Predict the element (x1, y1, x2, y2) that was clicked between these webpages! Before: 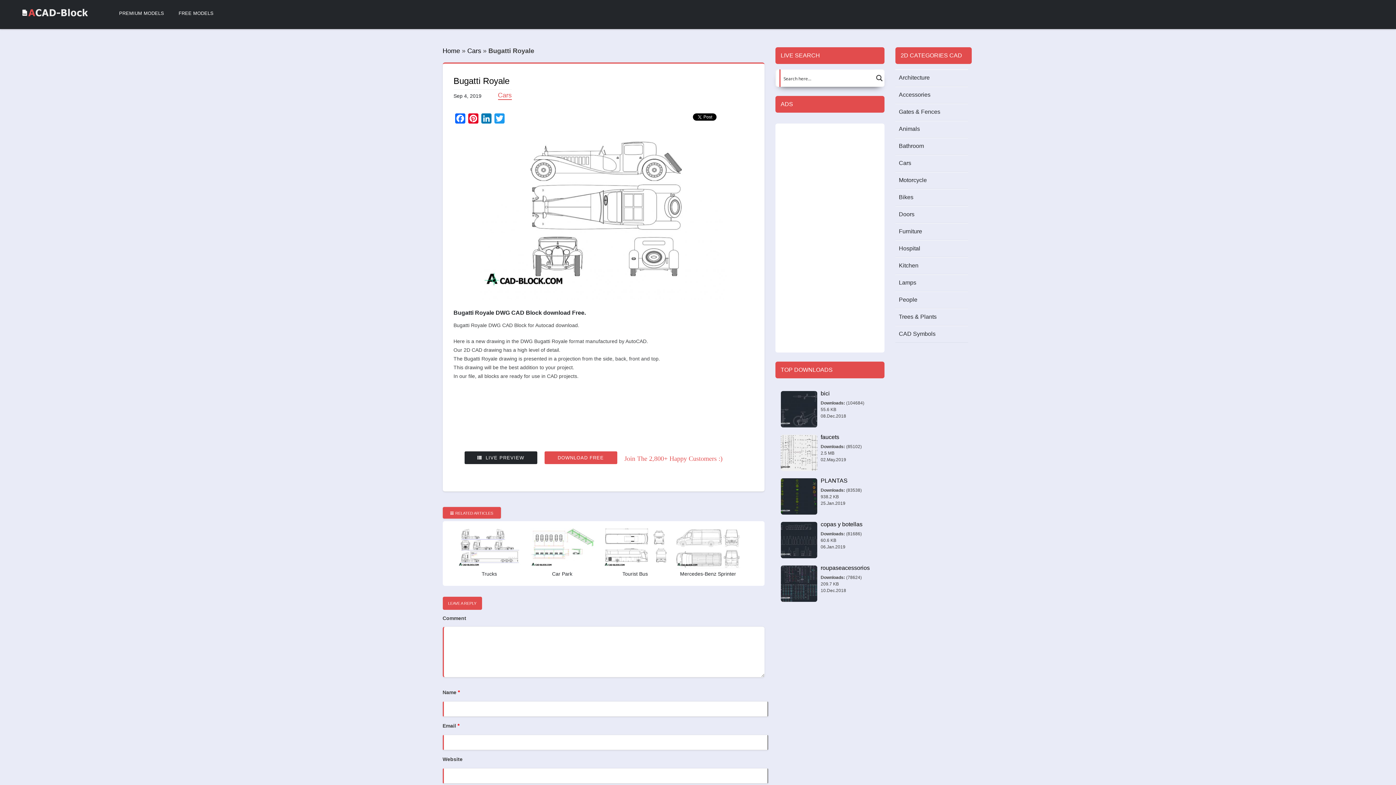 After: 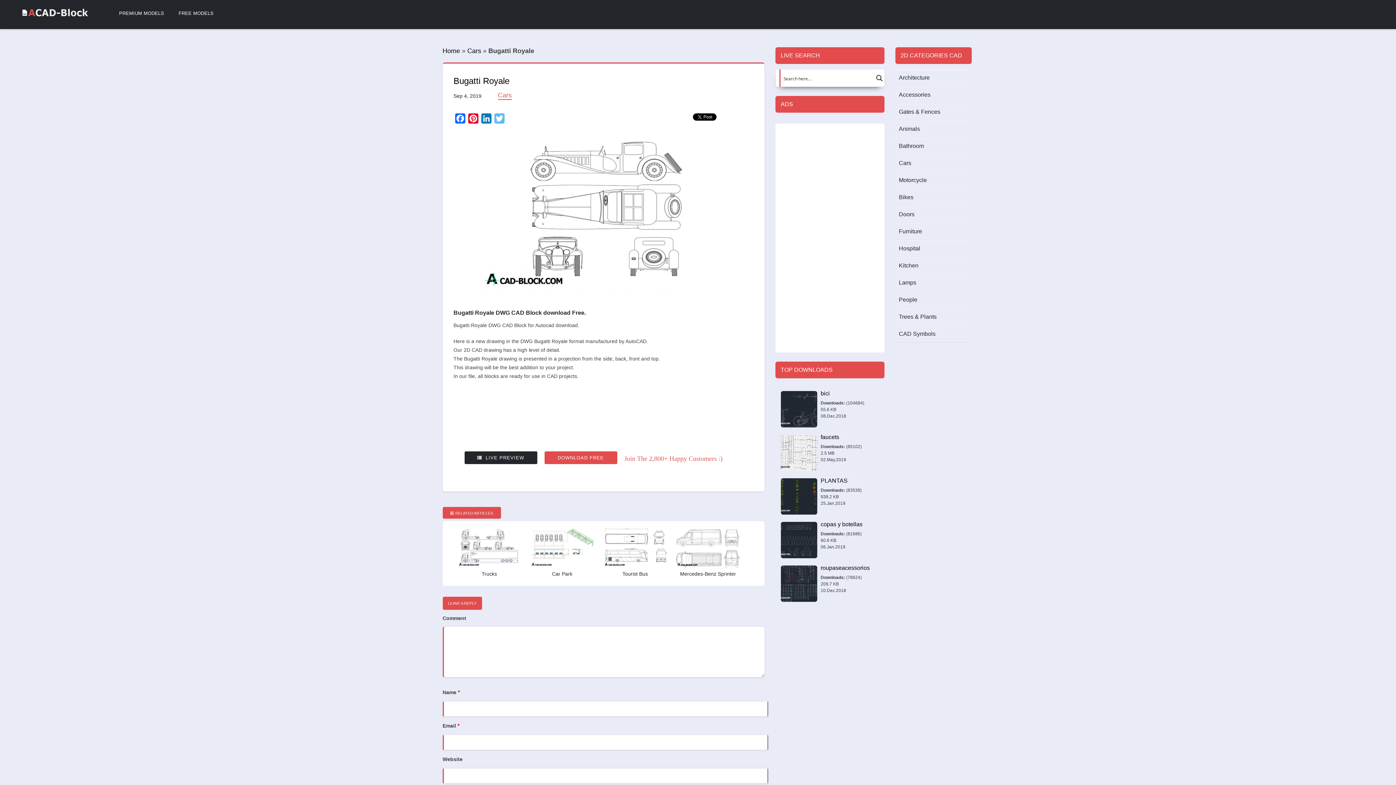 Action: bbox: (492, 113, 506, 126) label: Twitter